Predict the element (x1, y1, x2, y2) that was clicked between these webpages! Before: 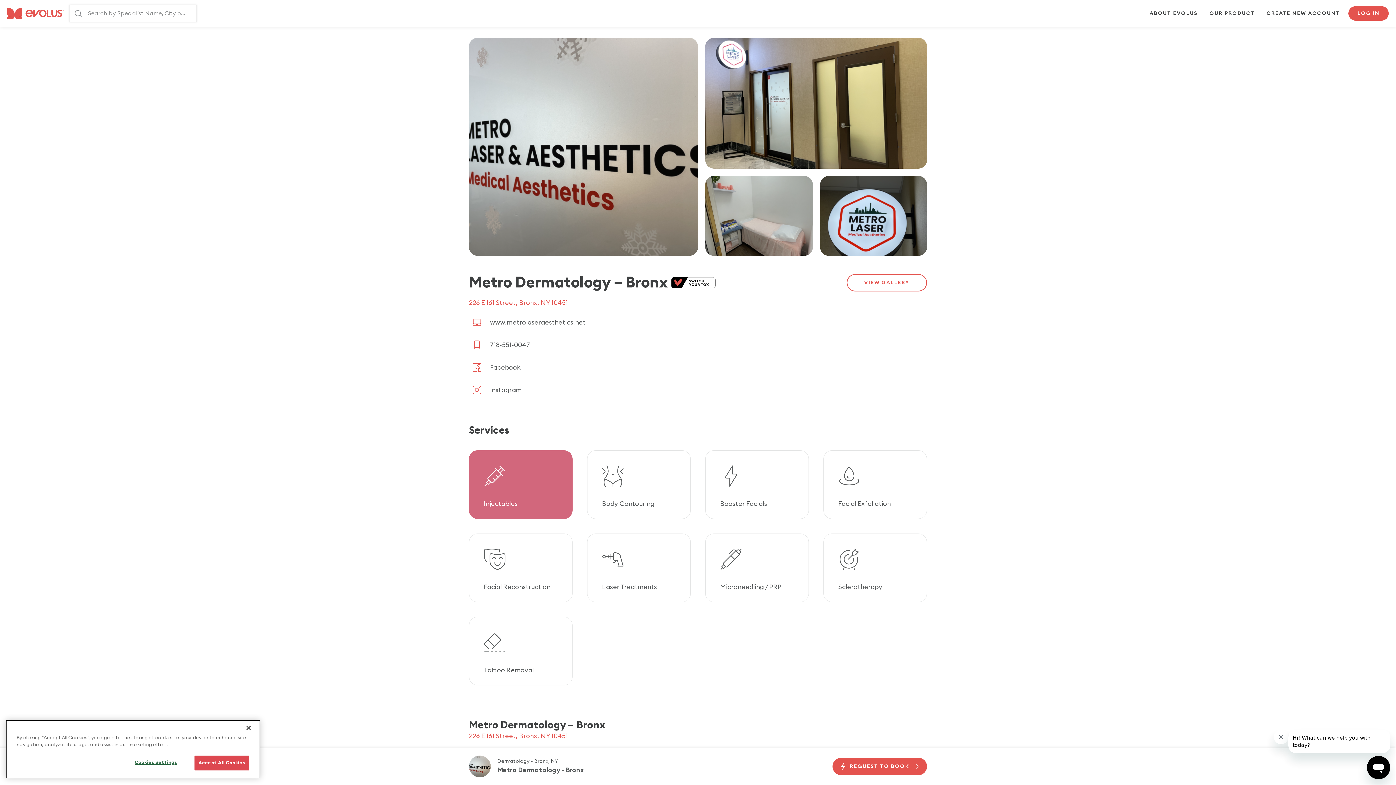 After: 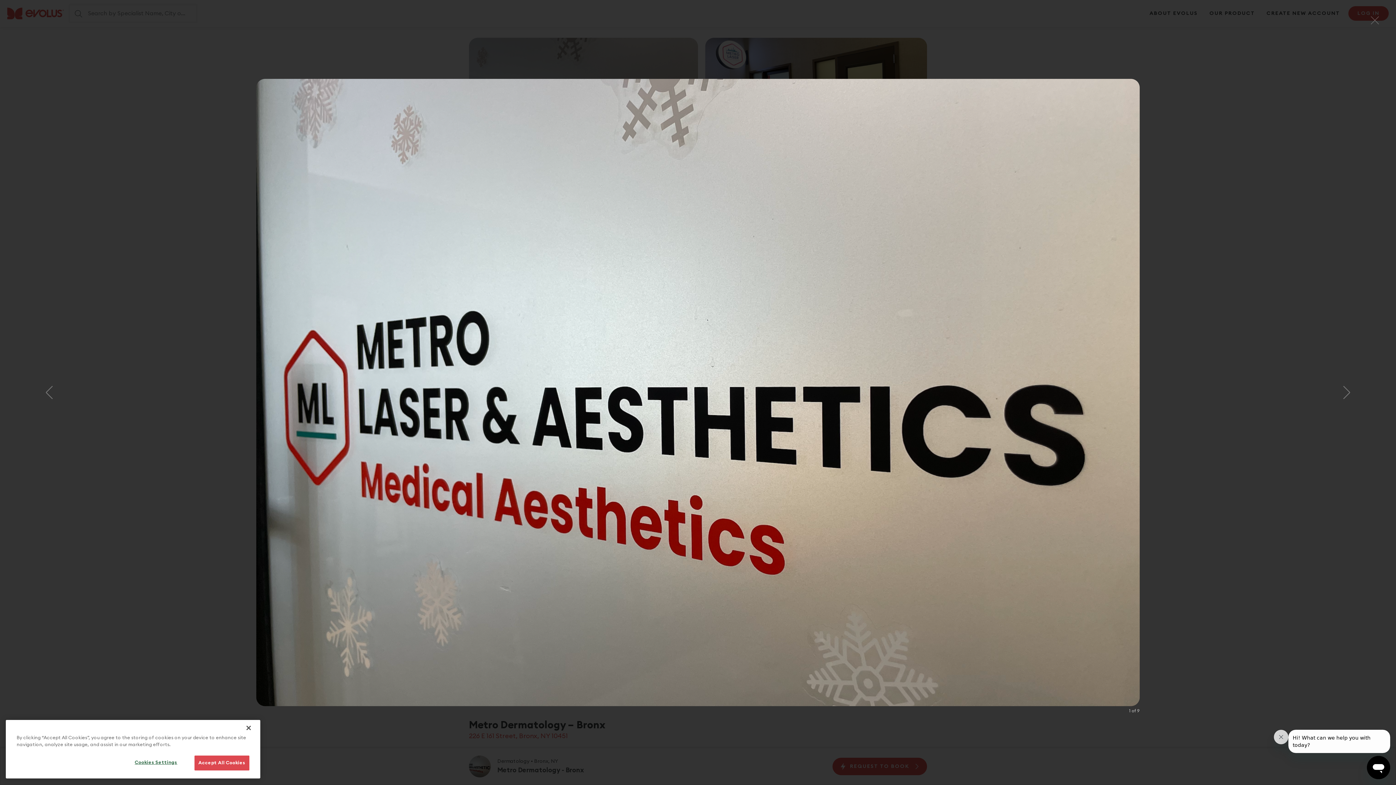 Action: label: VIEW GALLERY bbox: (846, 274, 927, 291)